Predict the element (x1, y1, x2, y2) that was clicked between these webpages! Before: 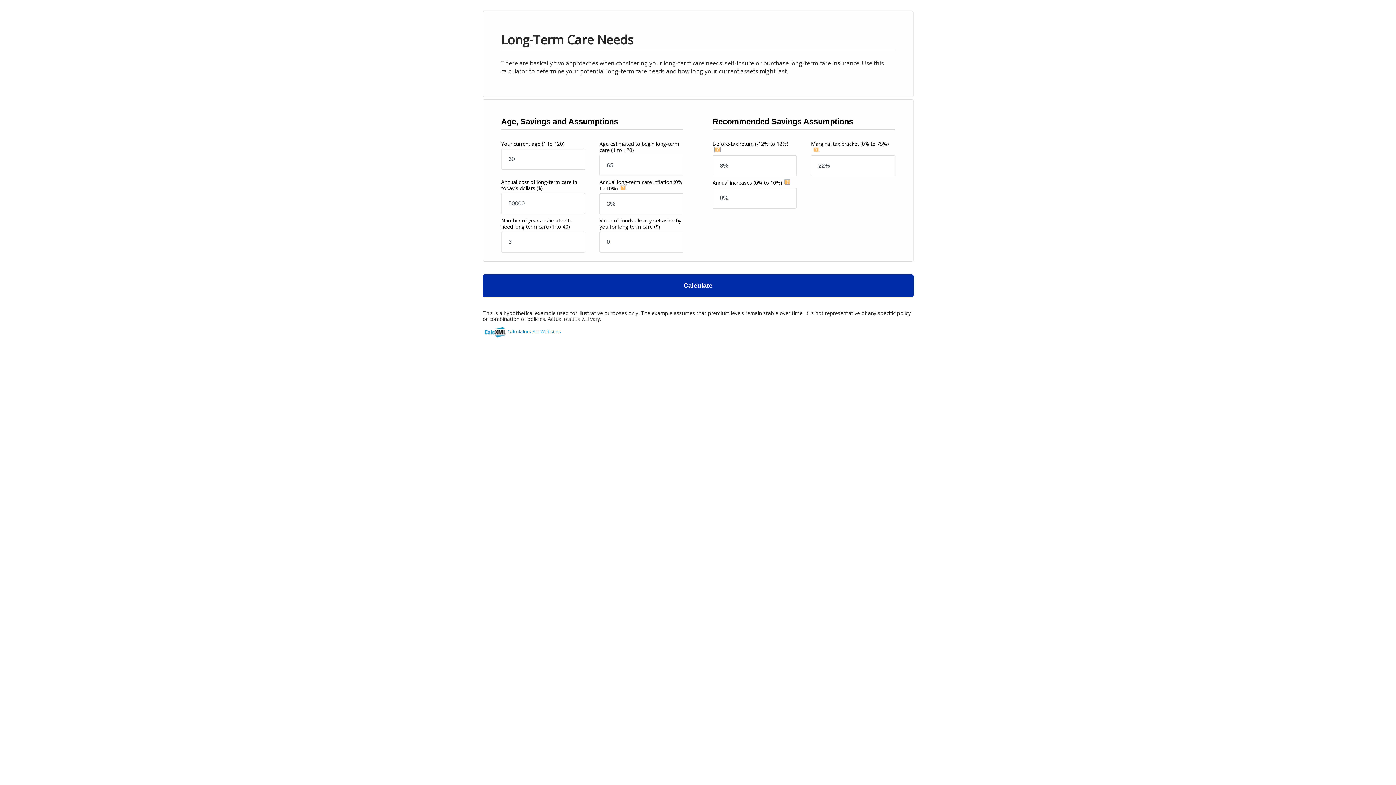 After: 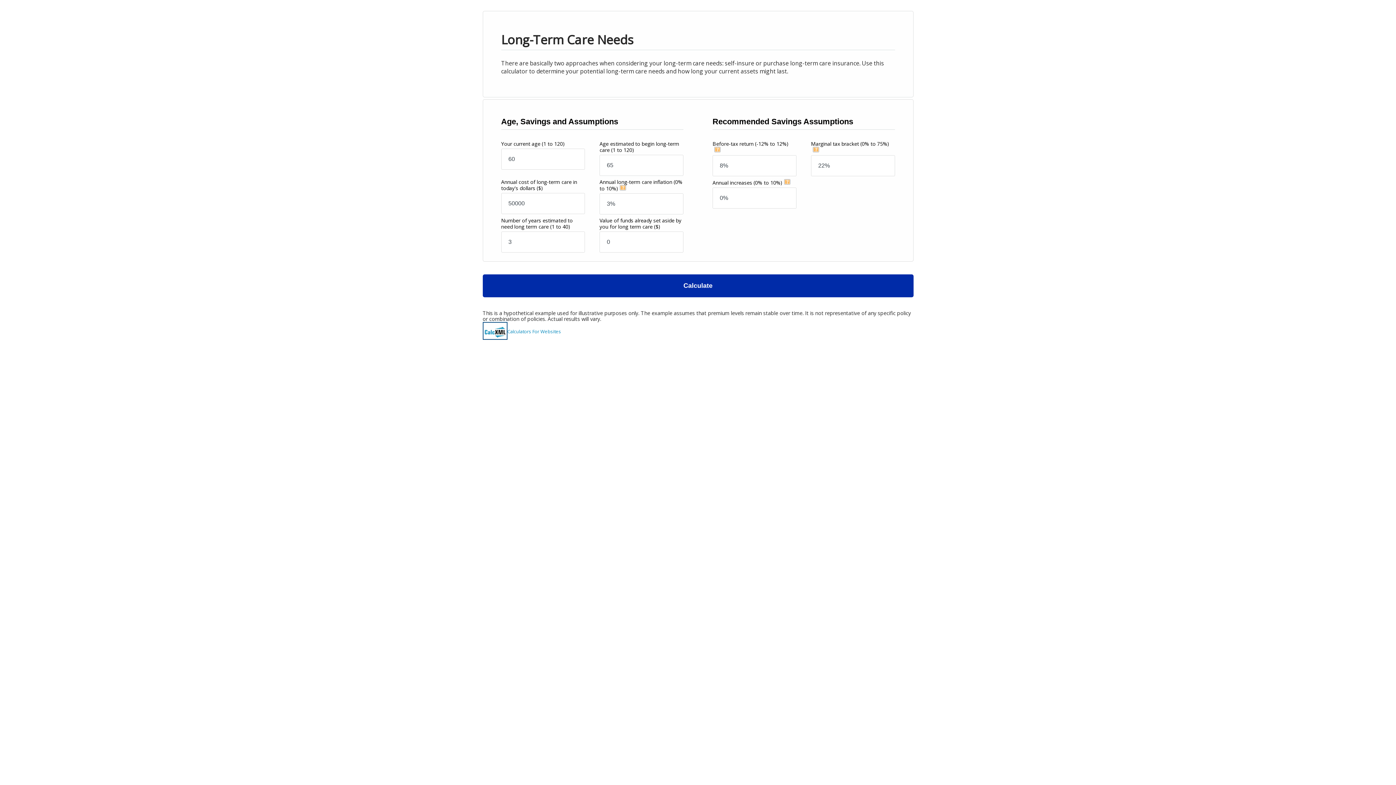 Action: bbox: (482, 322, 507, 340)